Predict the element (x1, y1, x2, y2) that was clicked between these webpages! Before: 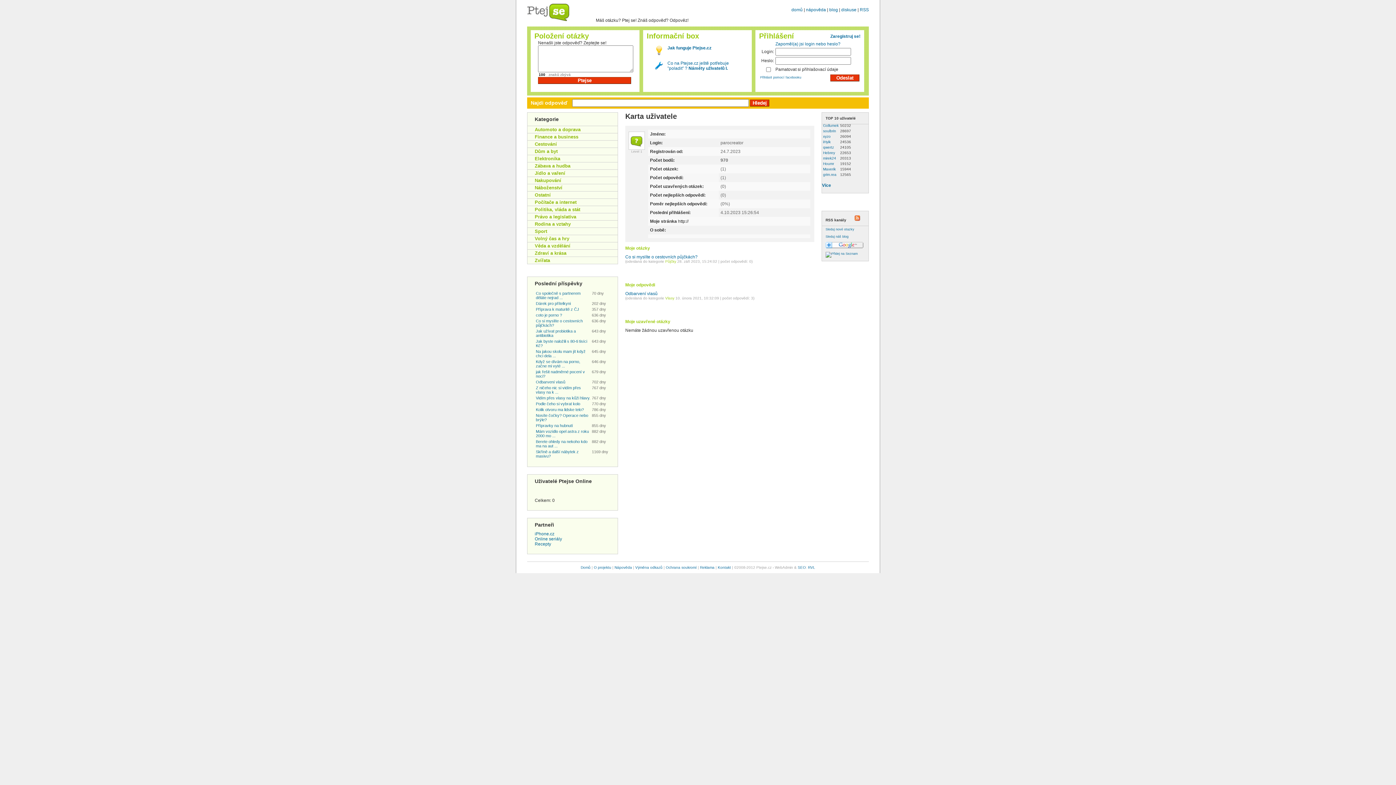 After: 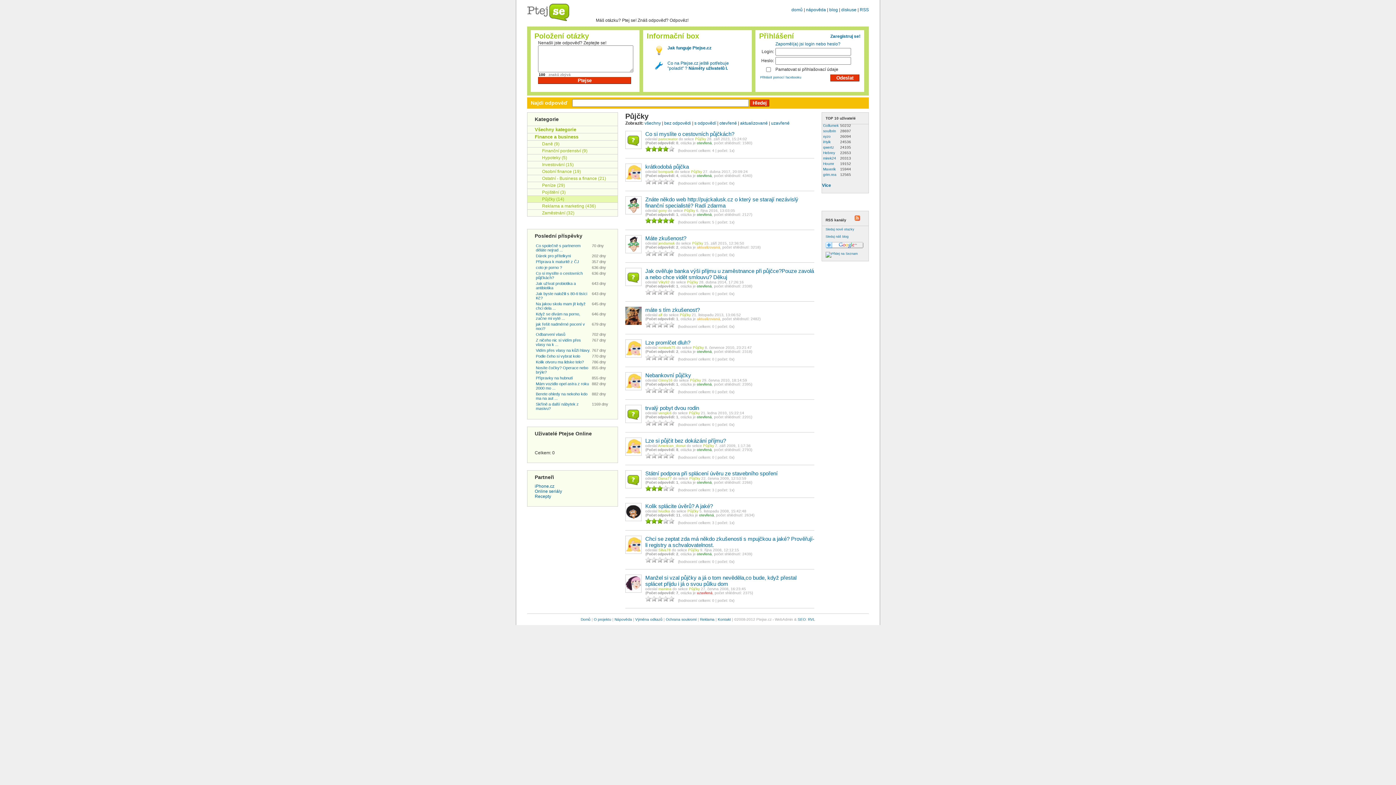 Action: label: Půjčky bbox: (665, 259, 676, 263)